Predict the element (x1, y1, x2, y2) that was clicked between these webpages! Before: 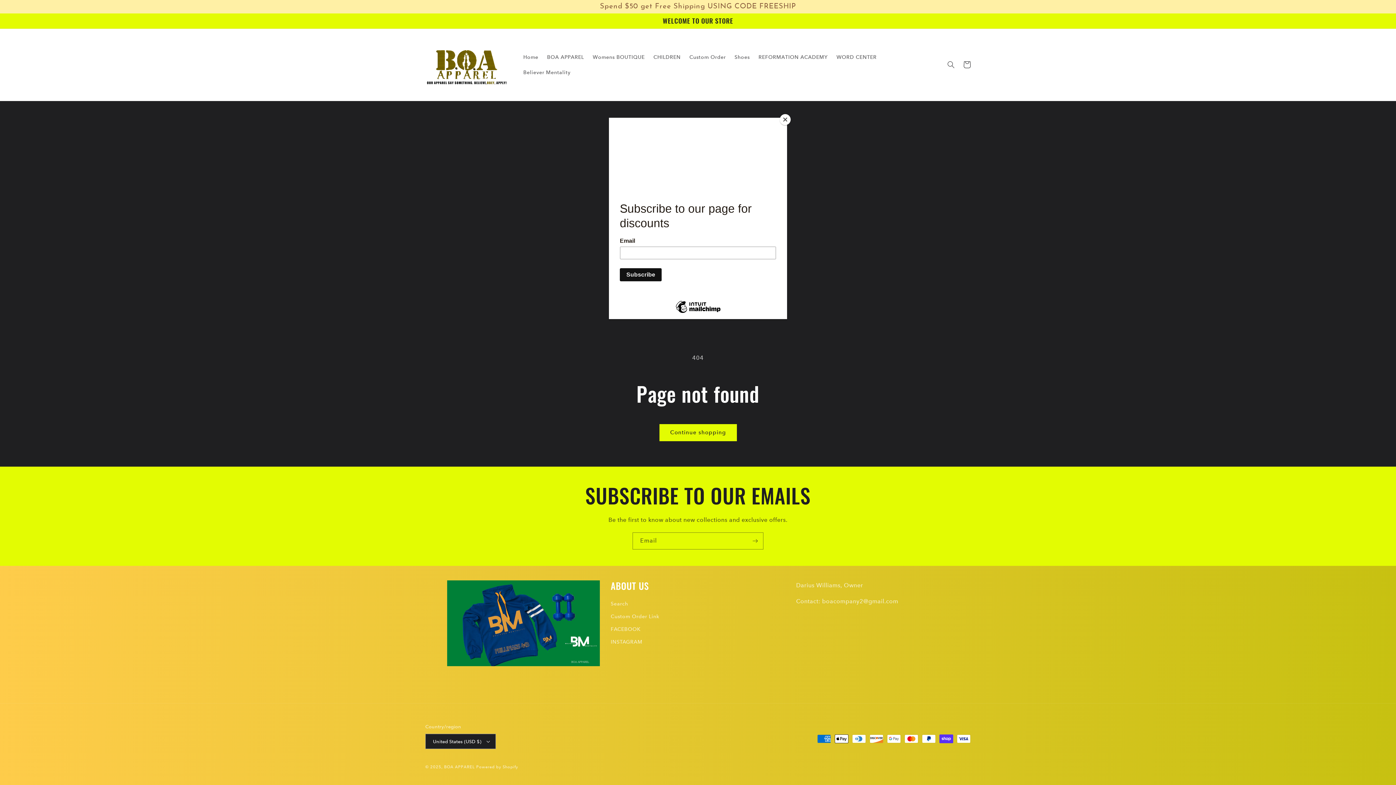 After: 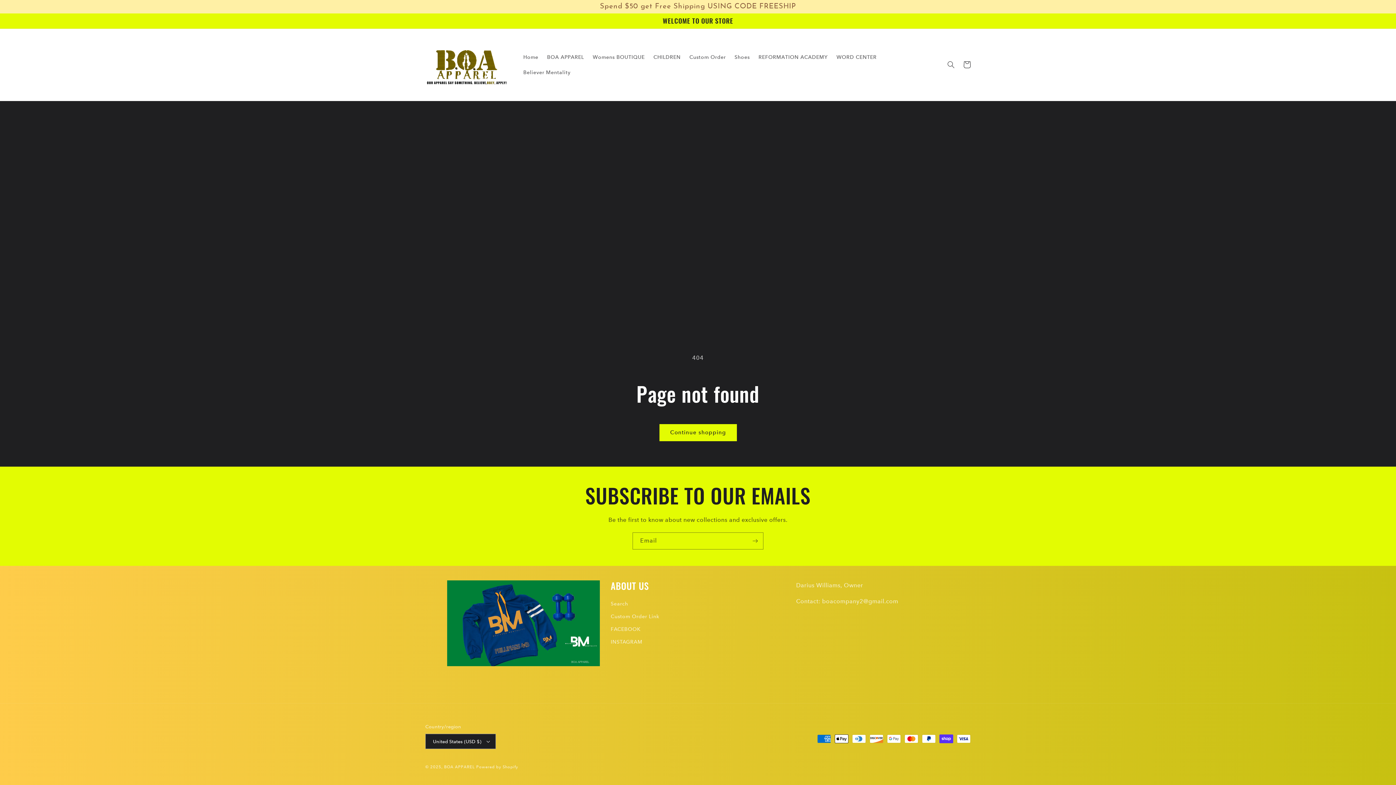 Action: label: Close bbox: (780, 114, 790, 125)